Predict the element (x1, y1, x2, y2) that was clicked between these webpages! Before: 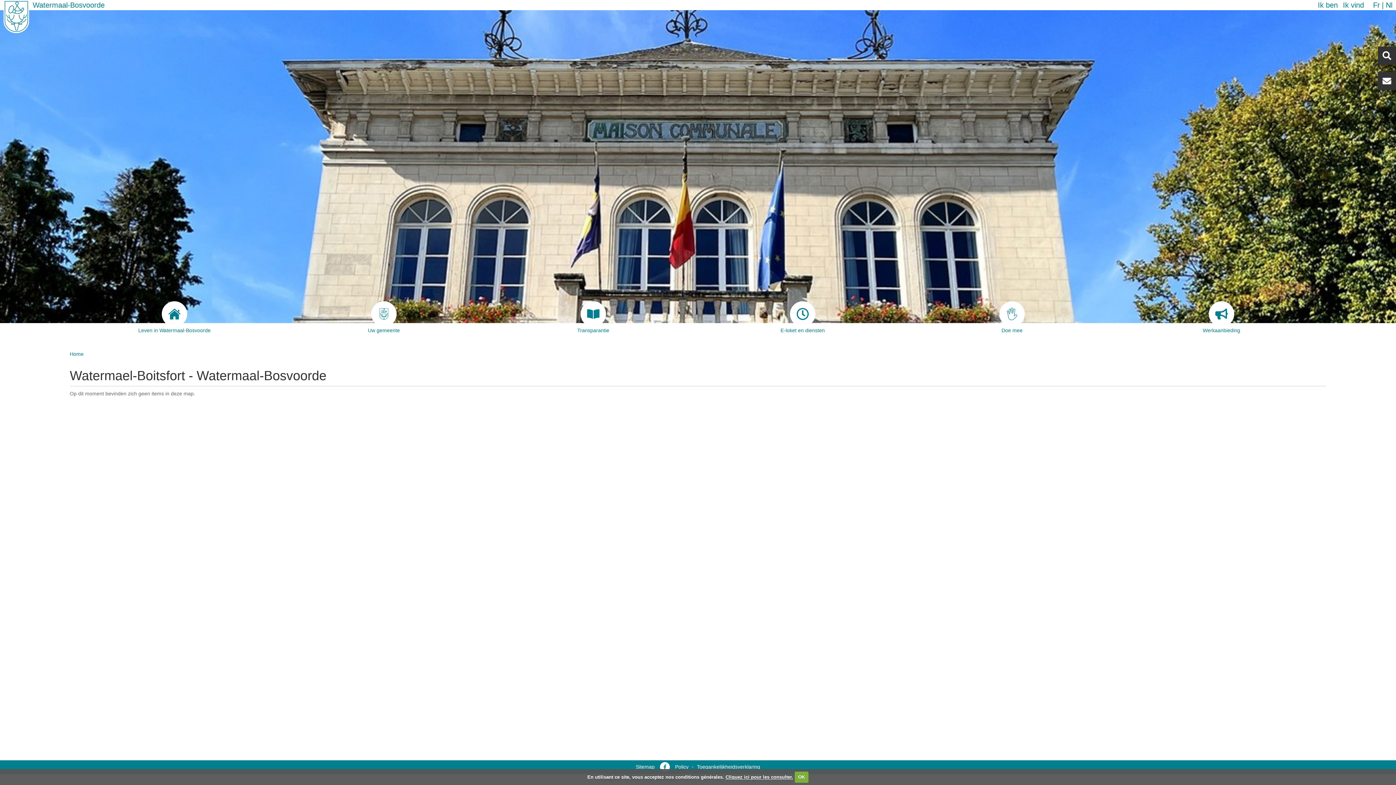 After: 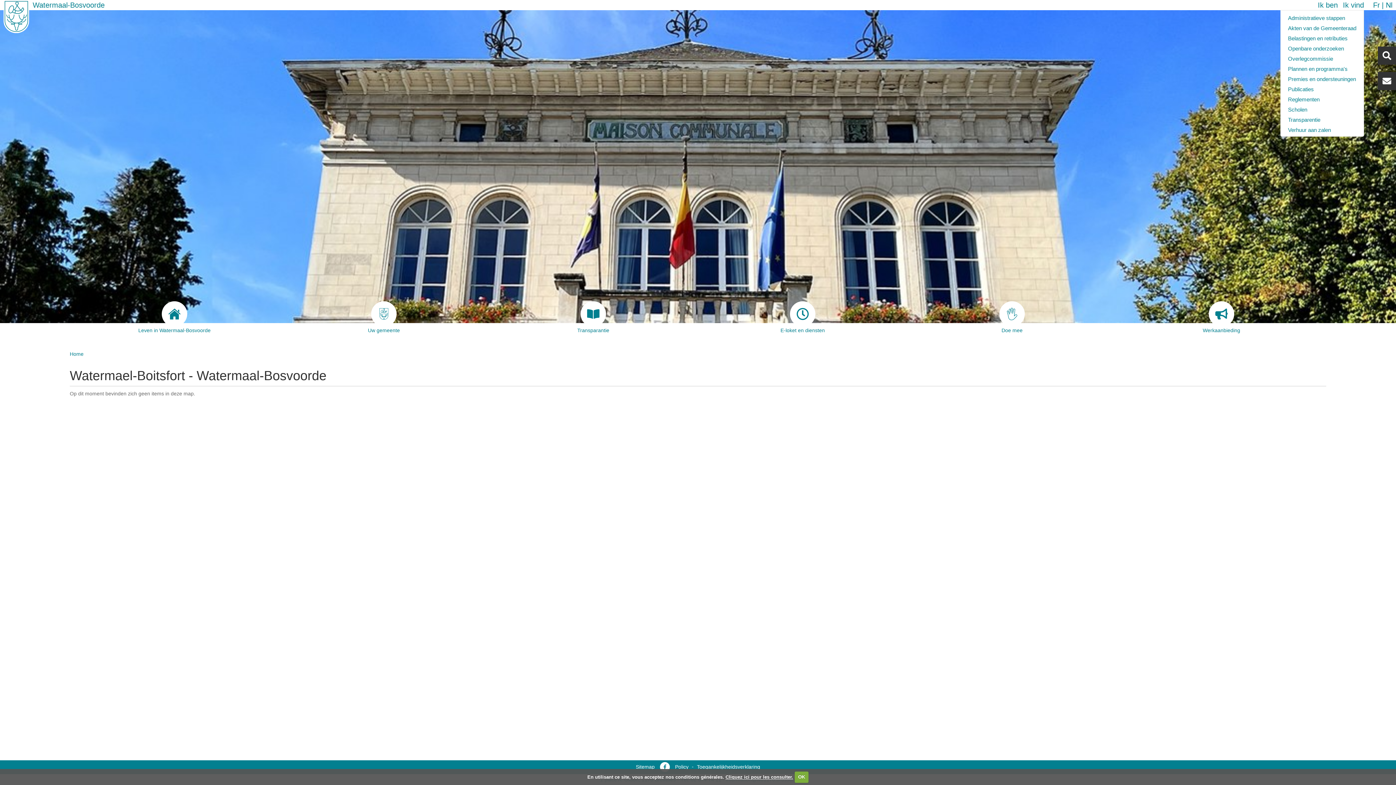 Action: bbox: (1343, 1, 1364, 9) label: Ik vind